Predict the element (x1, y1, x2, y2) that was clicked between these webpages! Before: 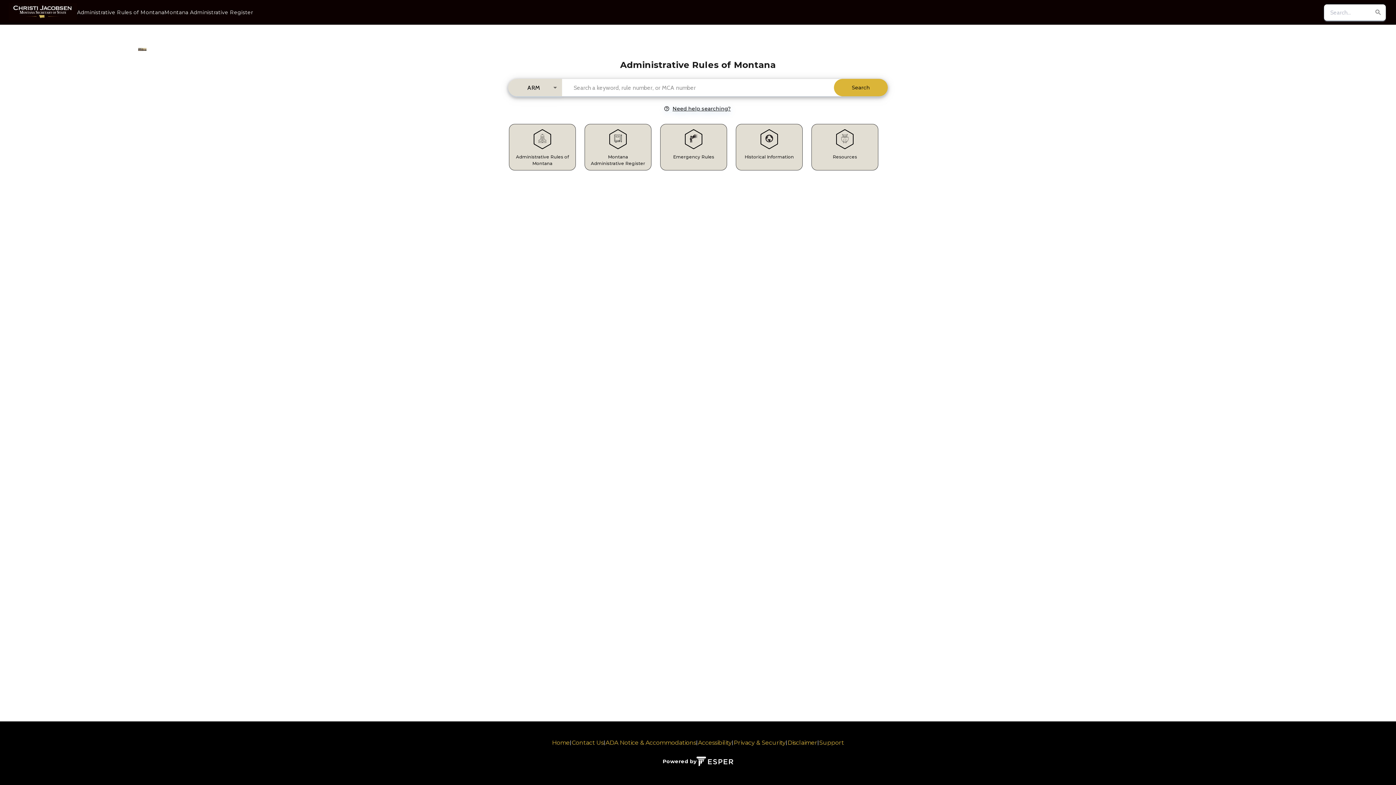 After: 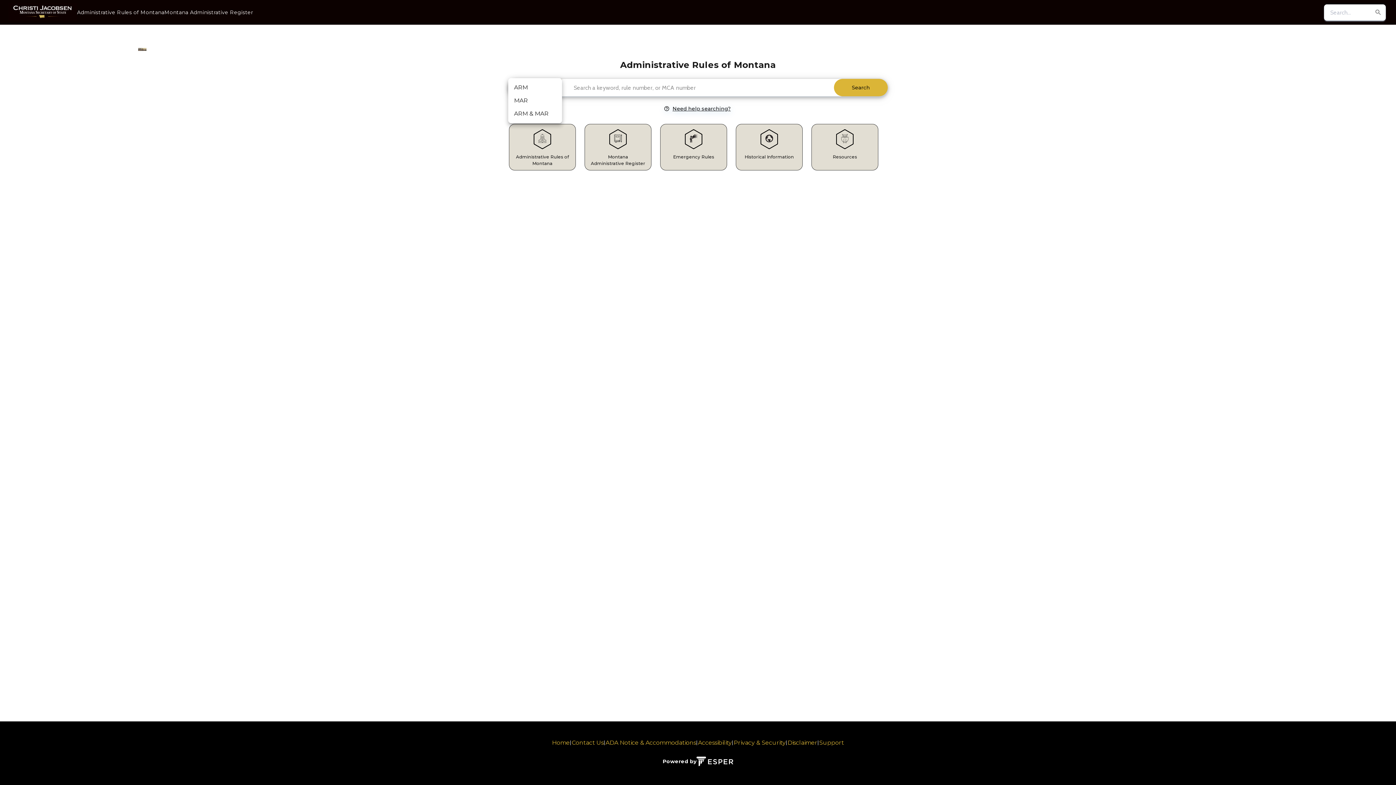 Action: bbox: (508, 78, 562, 96) label: ARM